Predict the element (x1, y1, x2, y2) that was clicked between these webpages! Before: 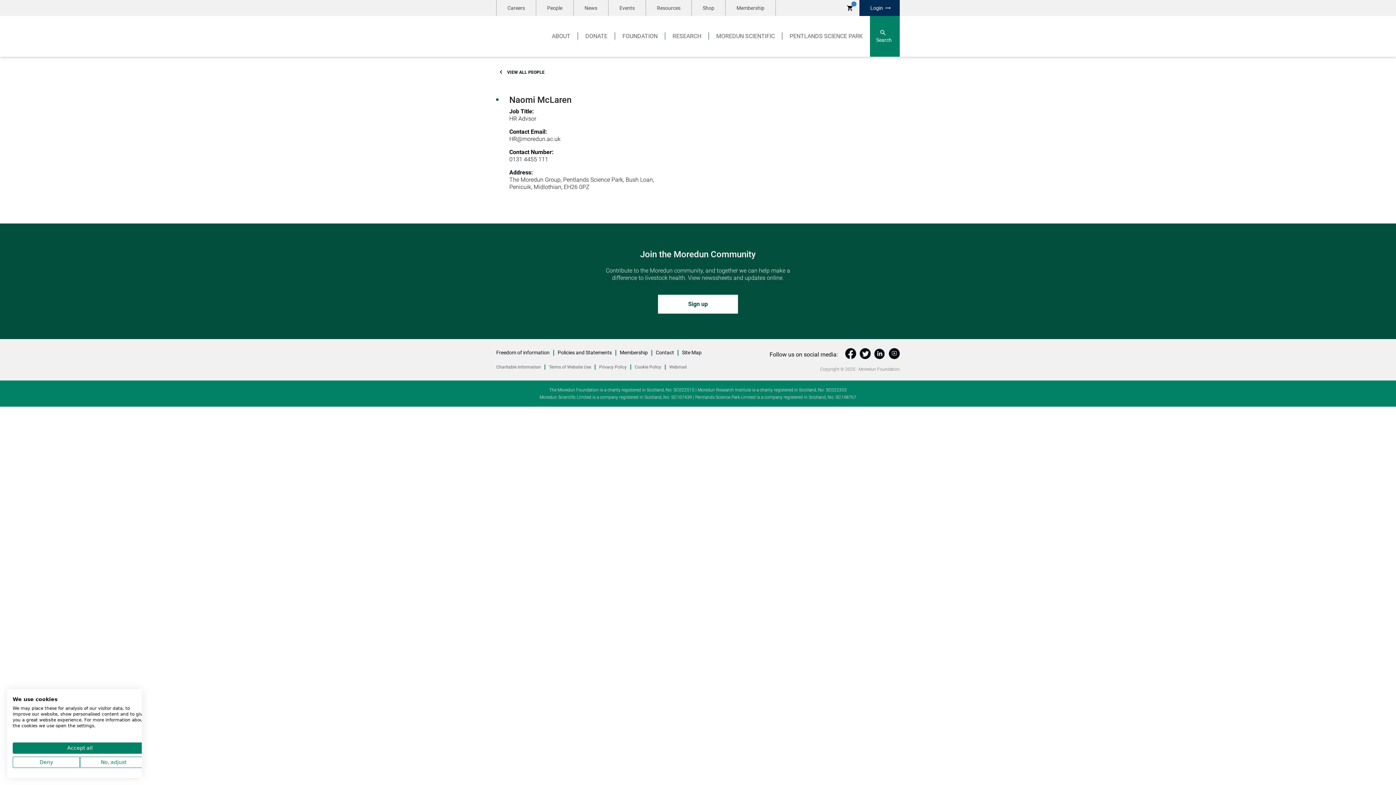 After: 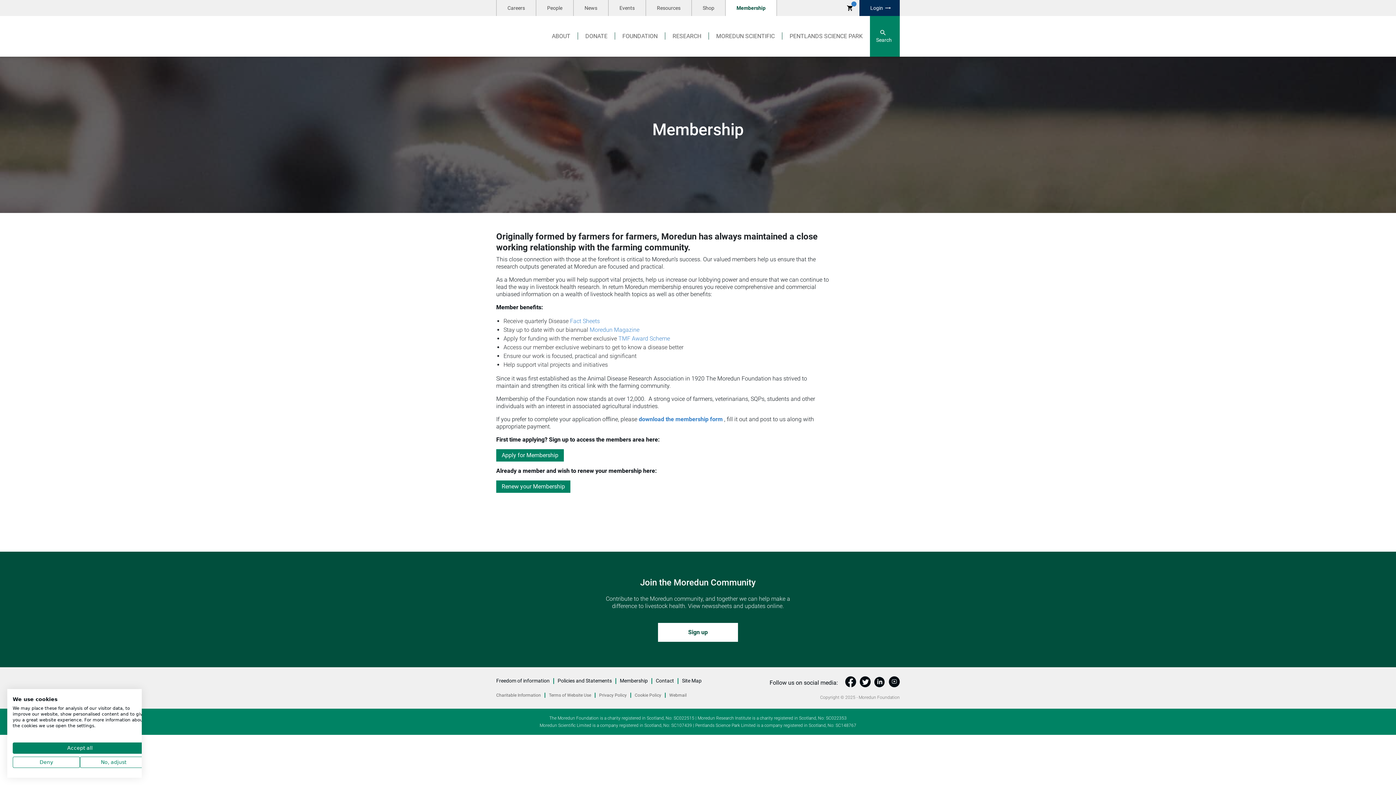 Action: bbox: (725, 0, 775, 16) label: Membership